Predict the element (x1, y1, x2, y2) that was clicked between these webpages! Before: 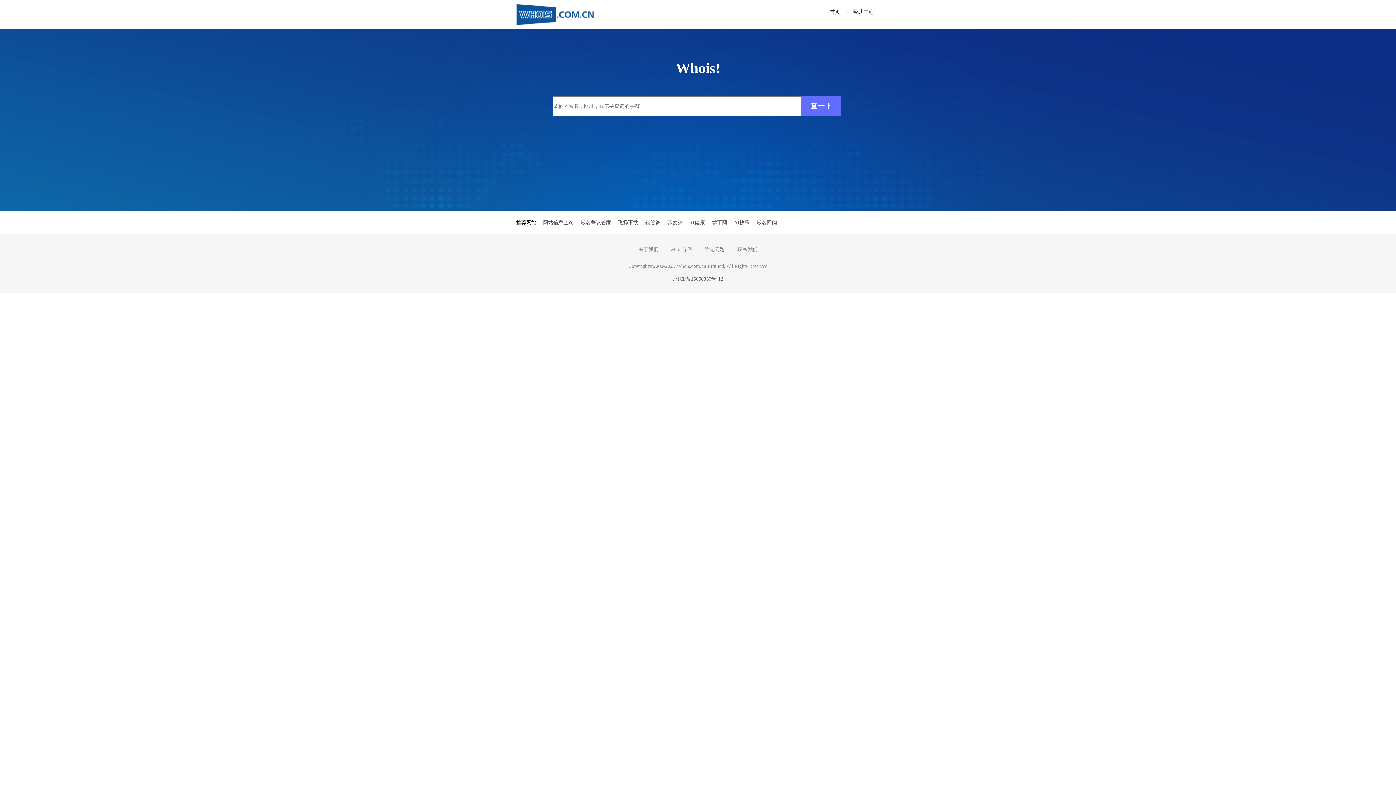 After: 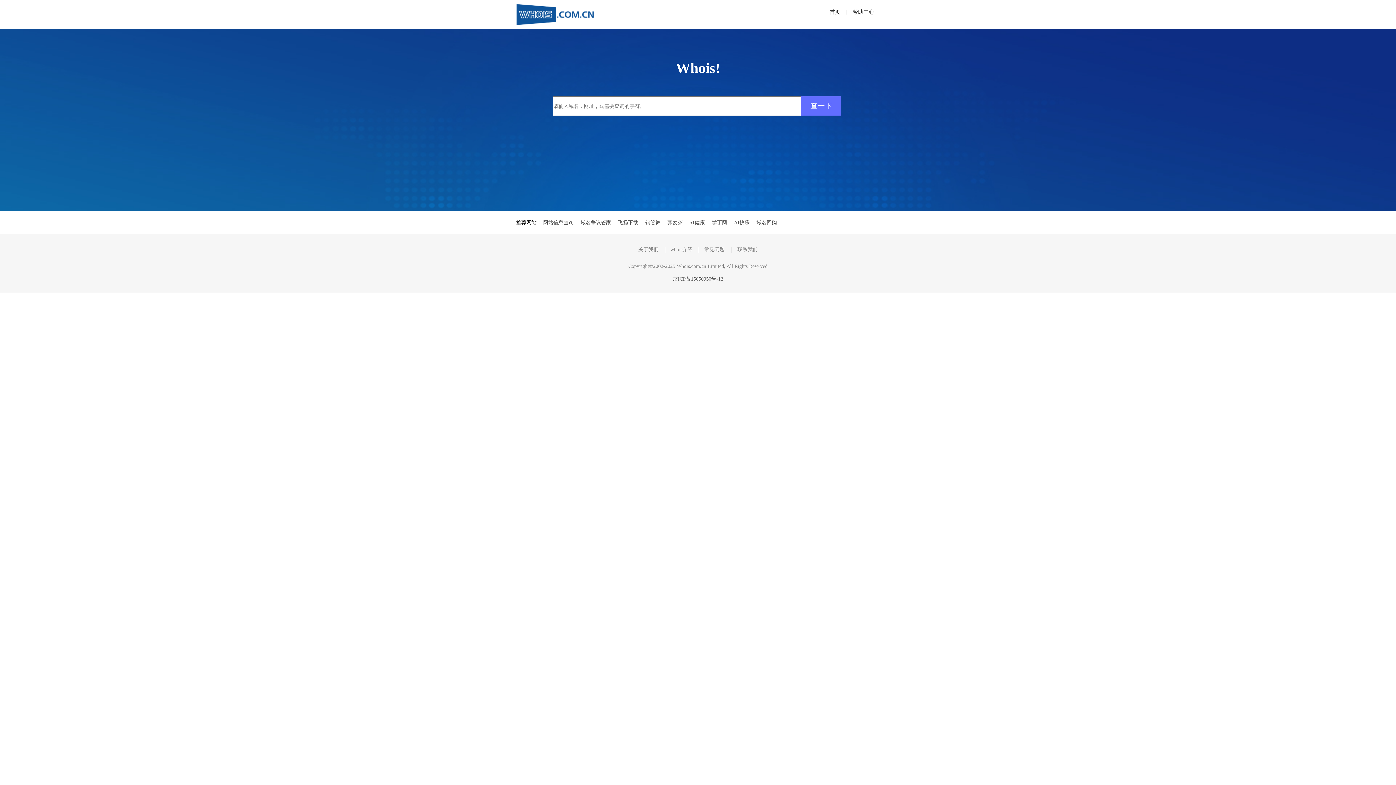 Action: bbox: (543, 220, 573, 225) label: 网站信息查询